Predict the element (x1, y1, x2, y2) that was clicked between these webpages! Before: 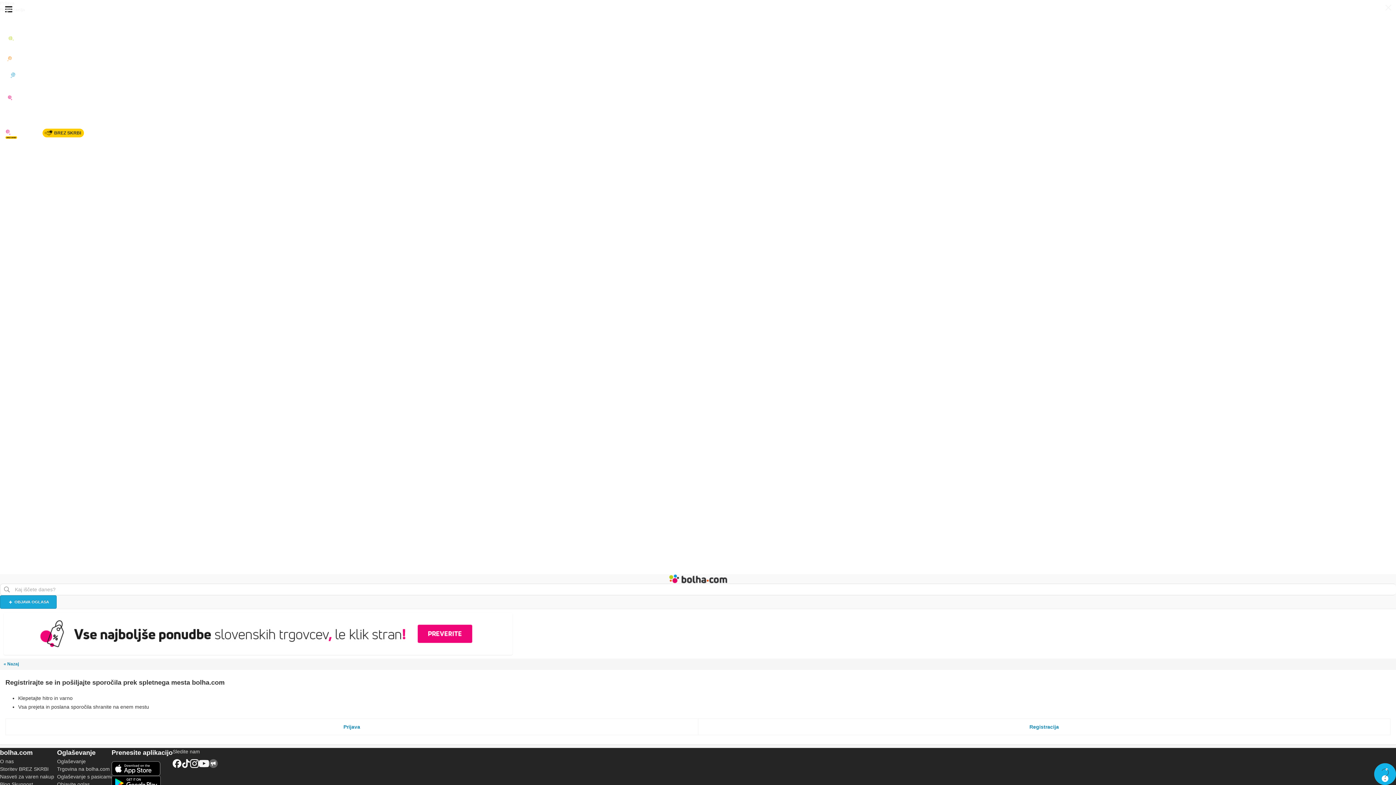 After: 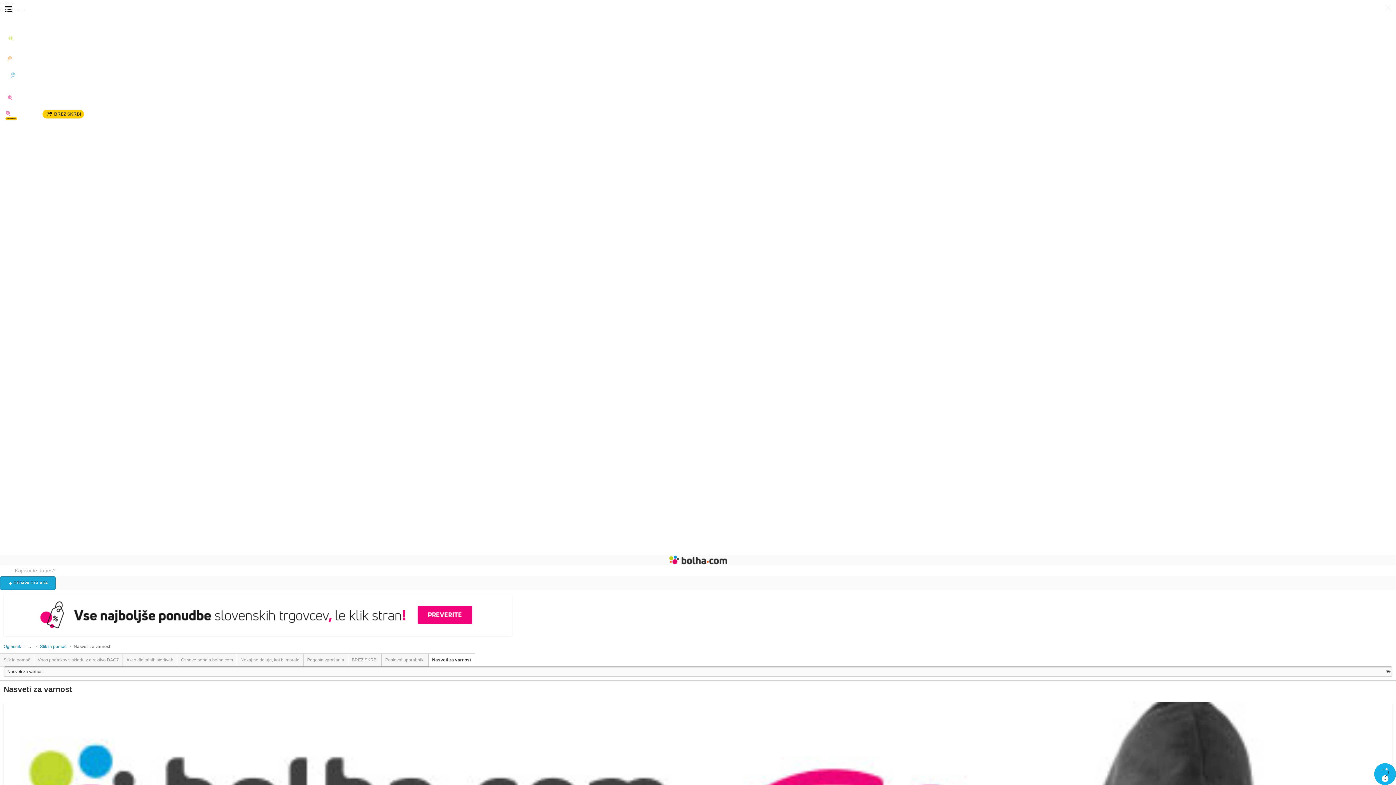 Action: bbox: (0, 774, 54, 779) label: Nasveti za varen nakup